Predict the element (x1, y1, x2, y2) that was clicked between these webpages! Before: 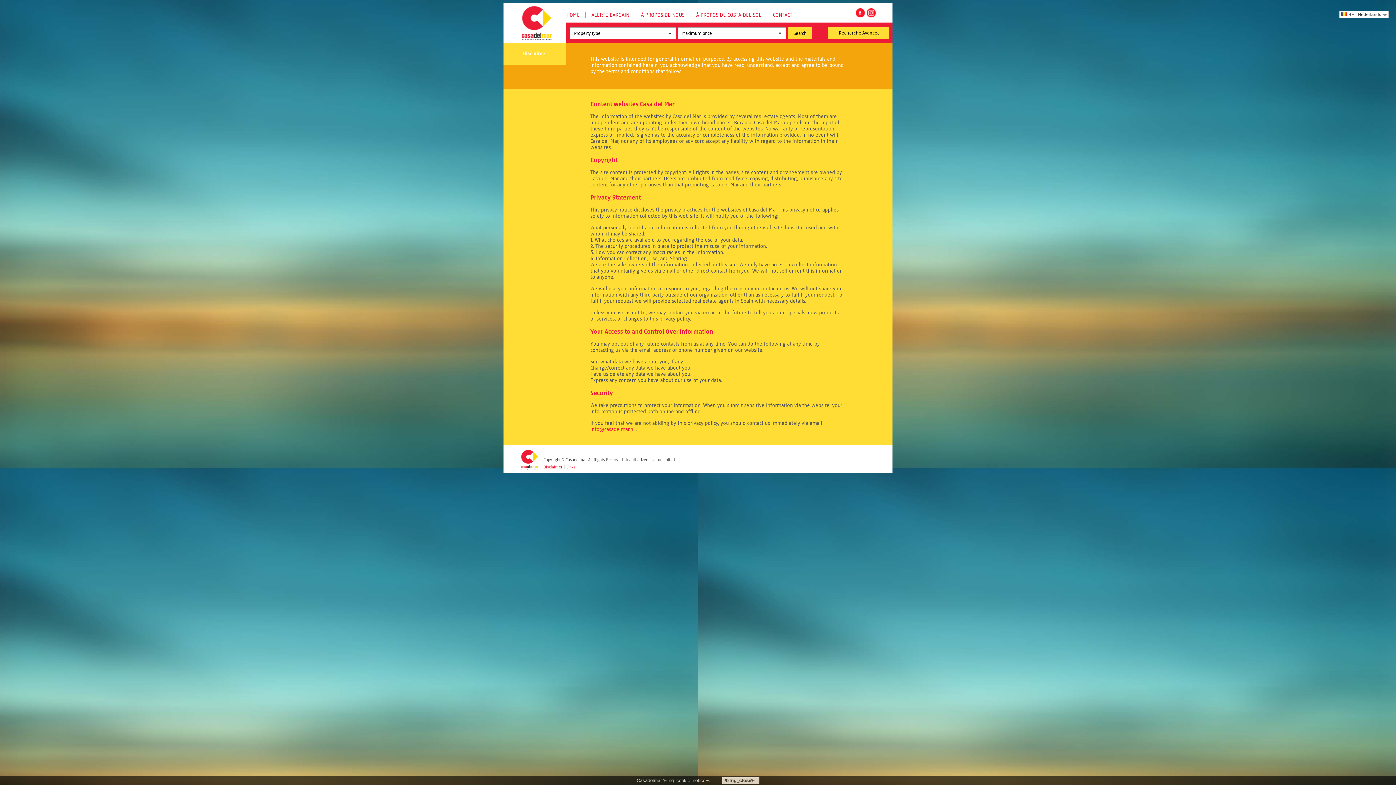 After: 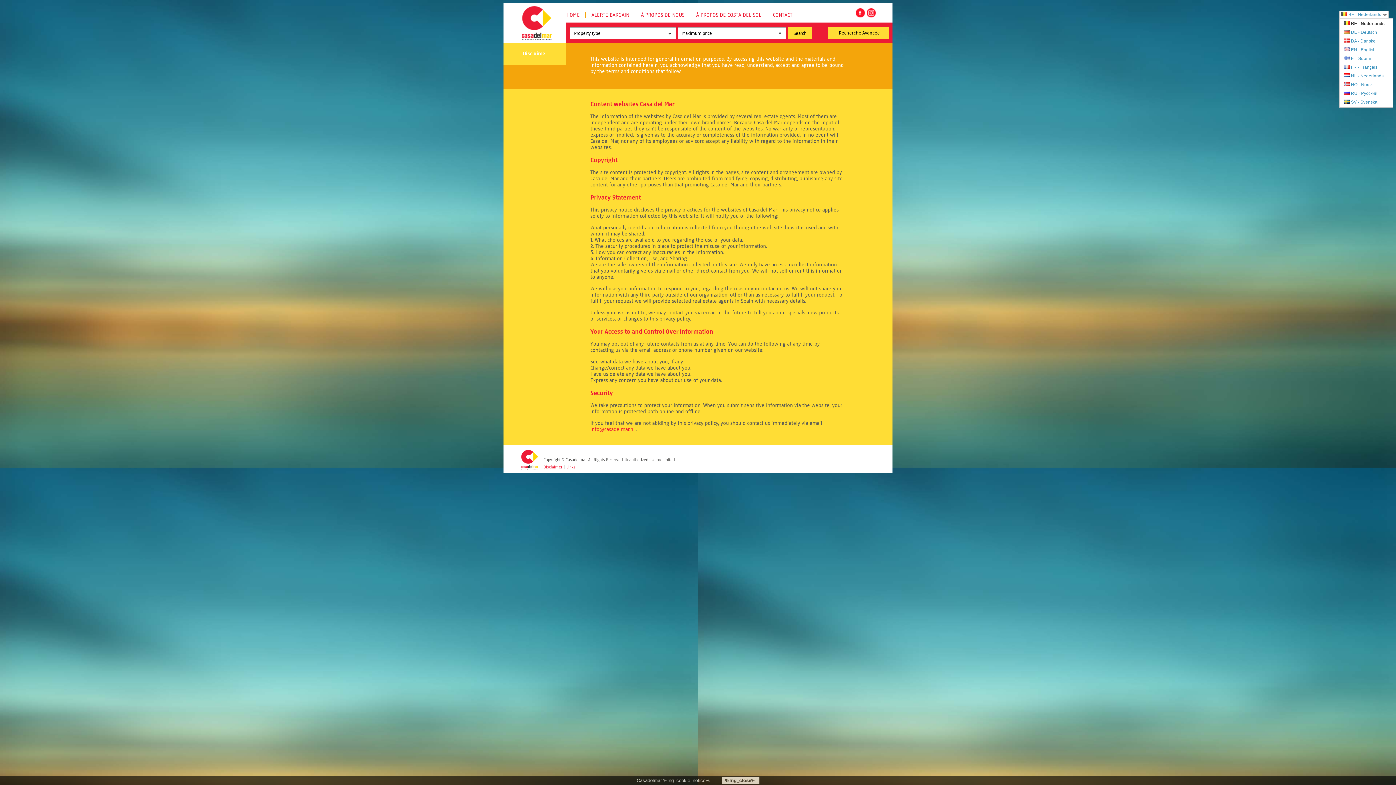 Action: bbox: (1339, 10, 1389, 18) label: BE - Nederlands